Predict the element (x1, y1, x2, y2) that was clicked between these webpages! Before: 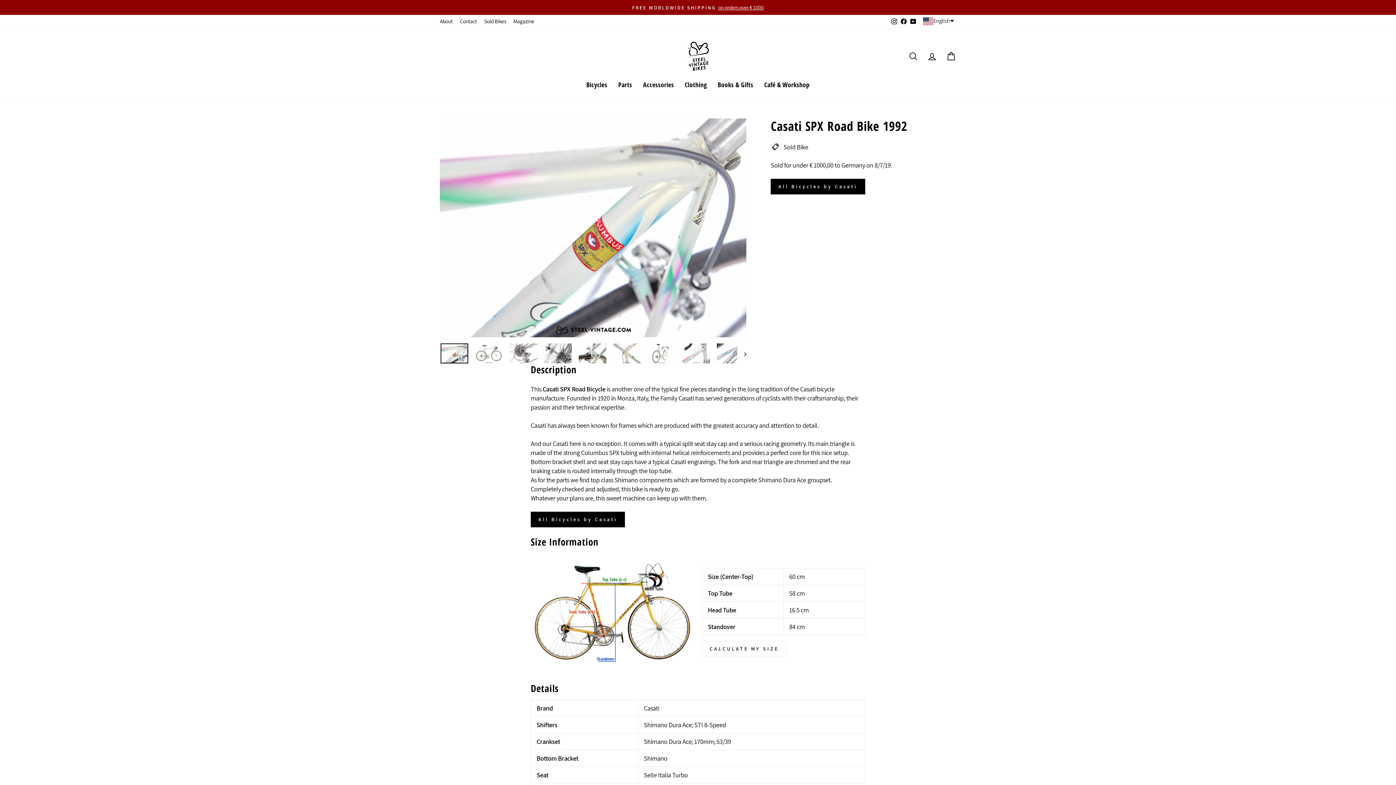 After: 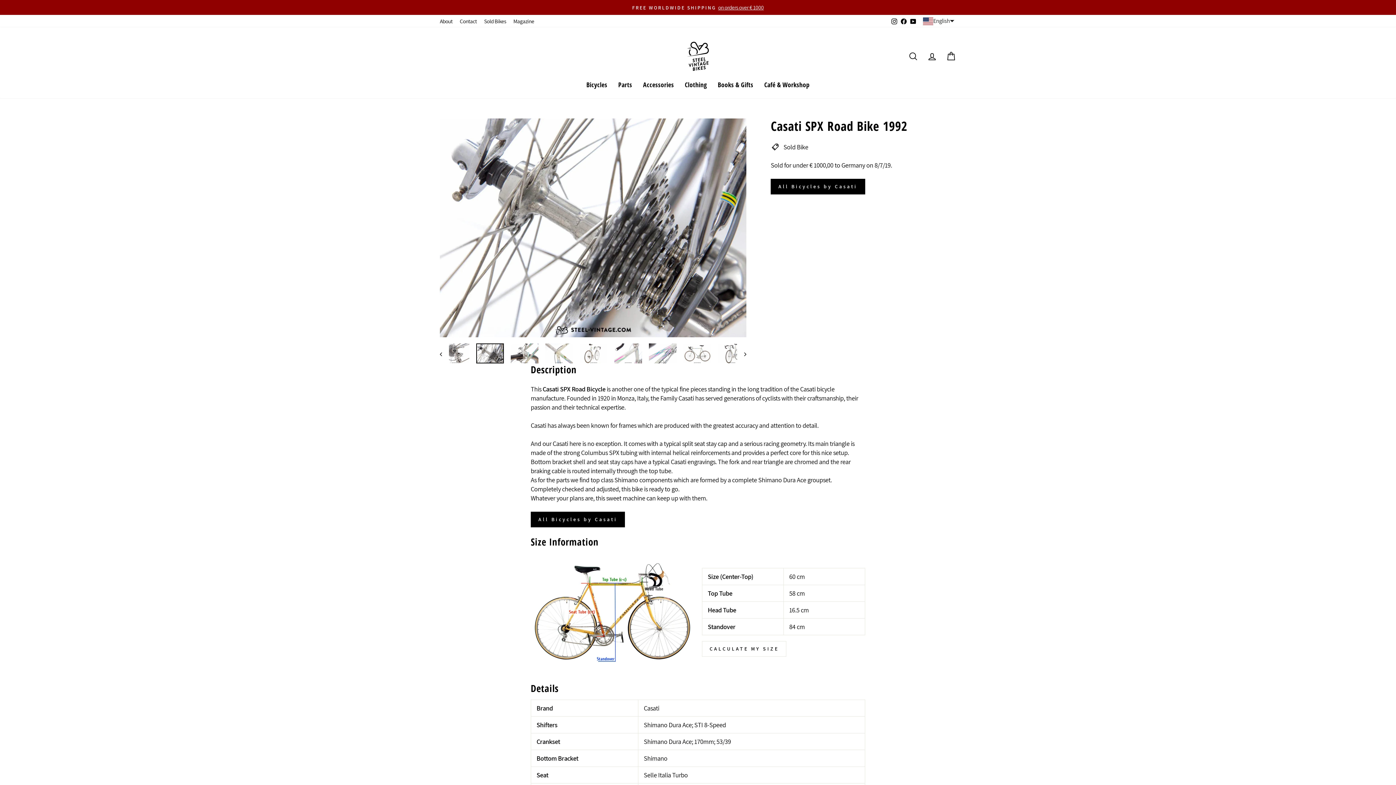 Action: bbox: (544, 343, 572, 363)